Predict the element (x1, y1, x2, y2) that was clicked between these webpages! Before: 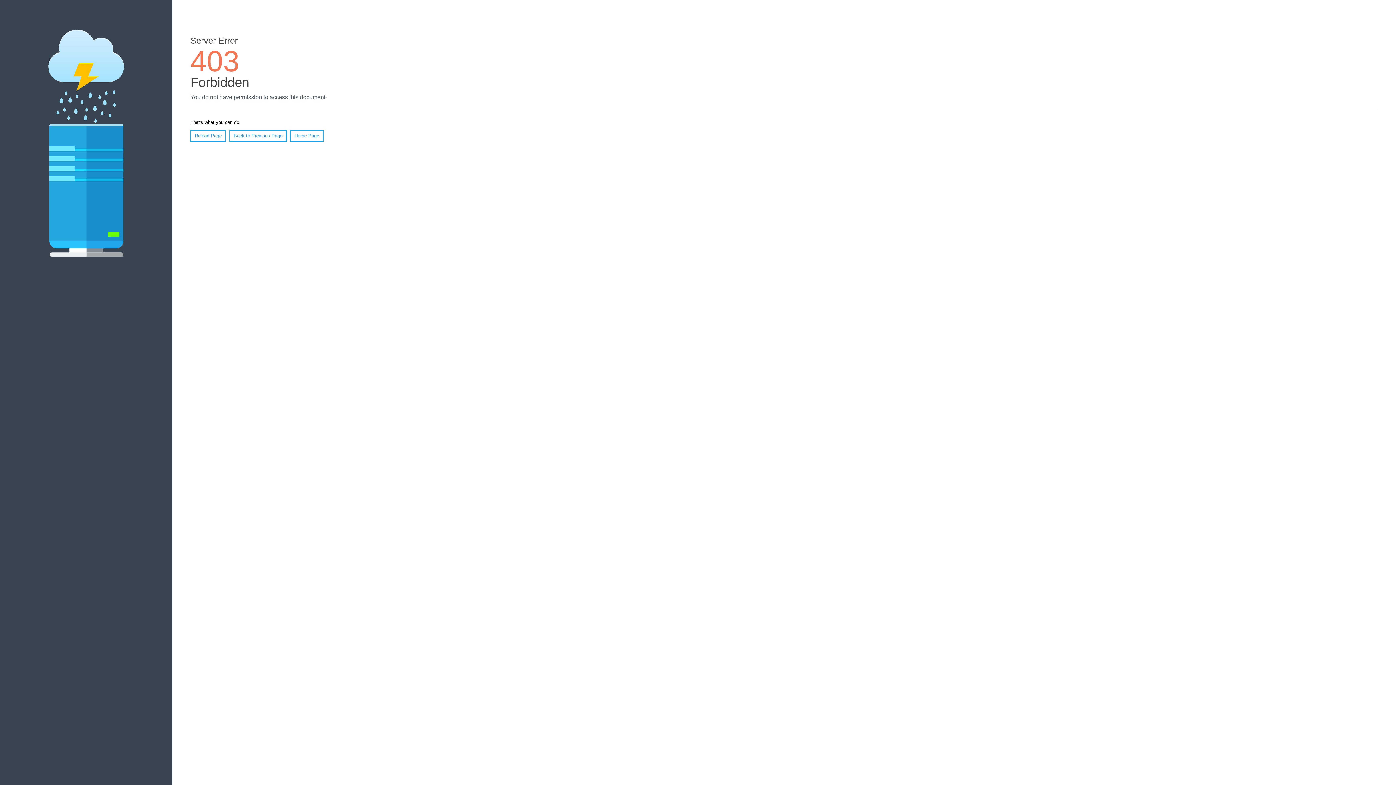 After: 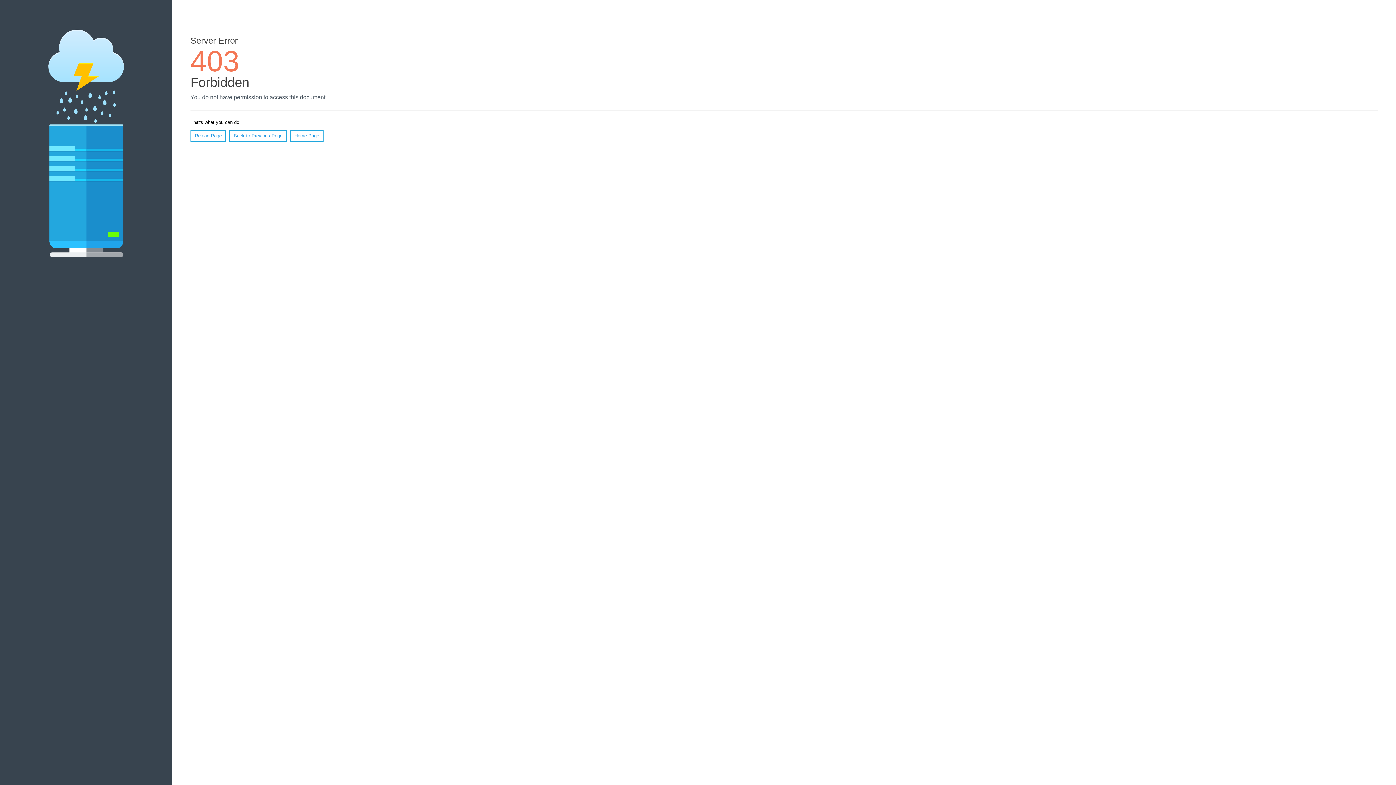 Action: label: Reload Page bbox: (190, 130, 226, 141)